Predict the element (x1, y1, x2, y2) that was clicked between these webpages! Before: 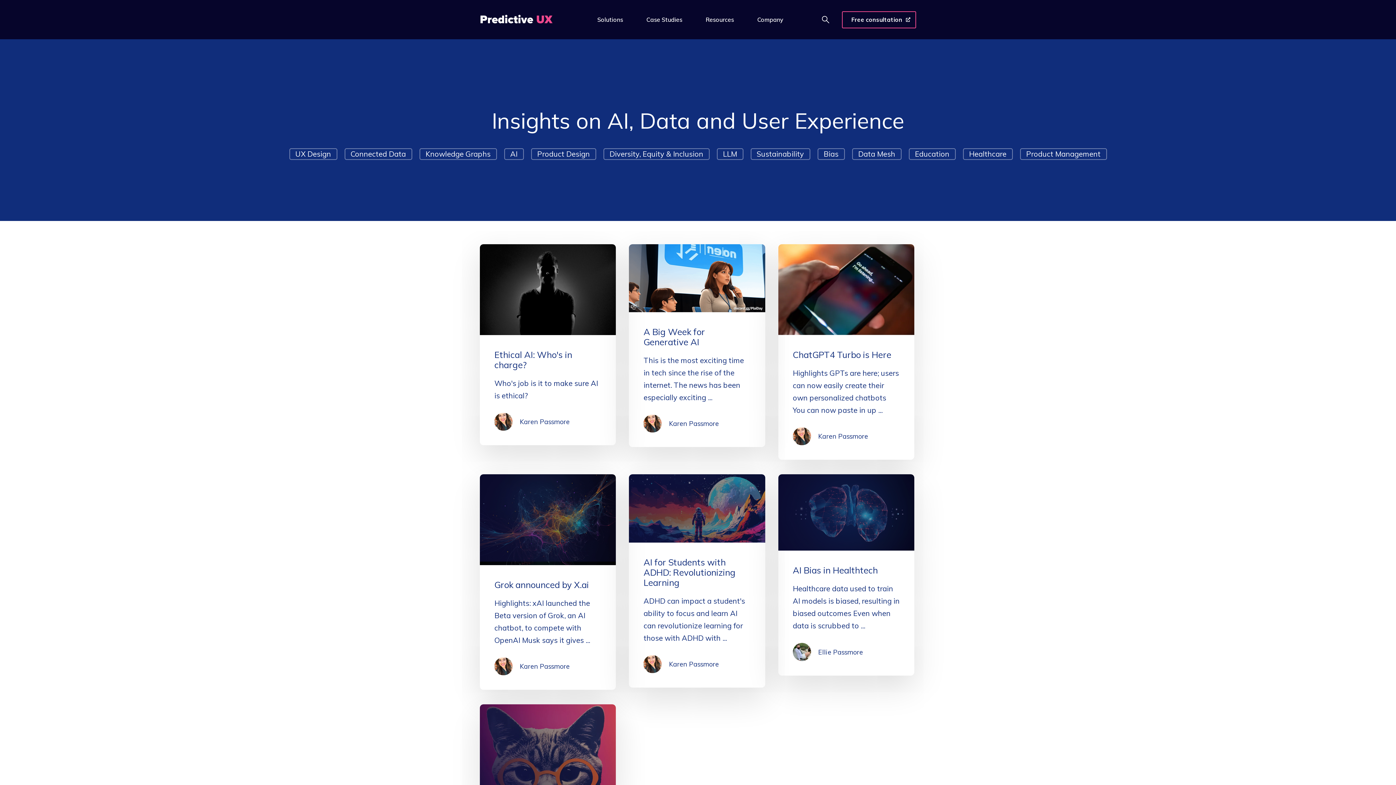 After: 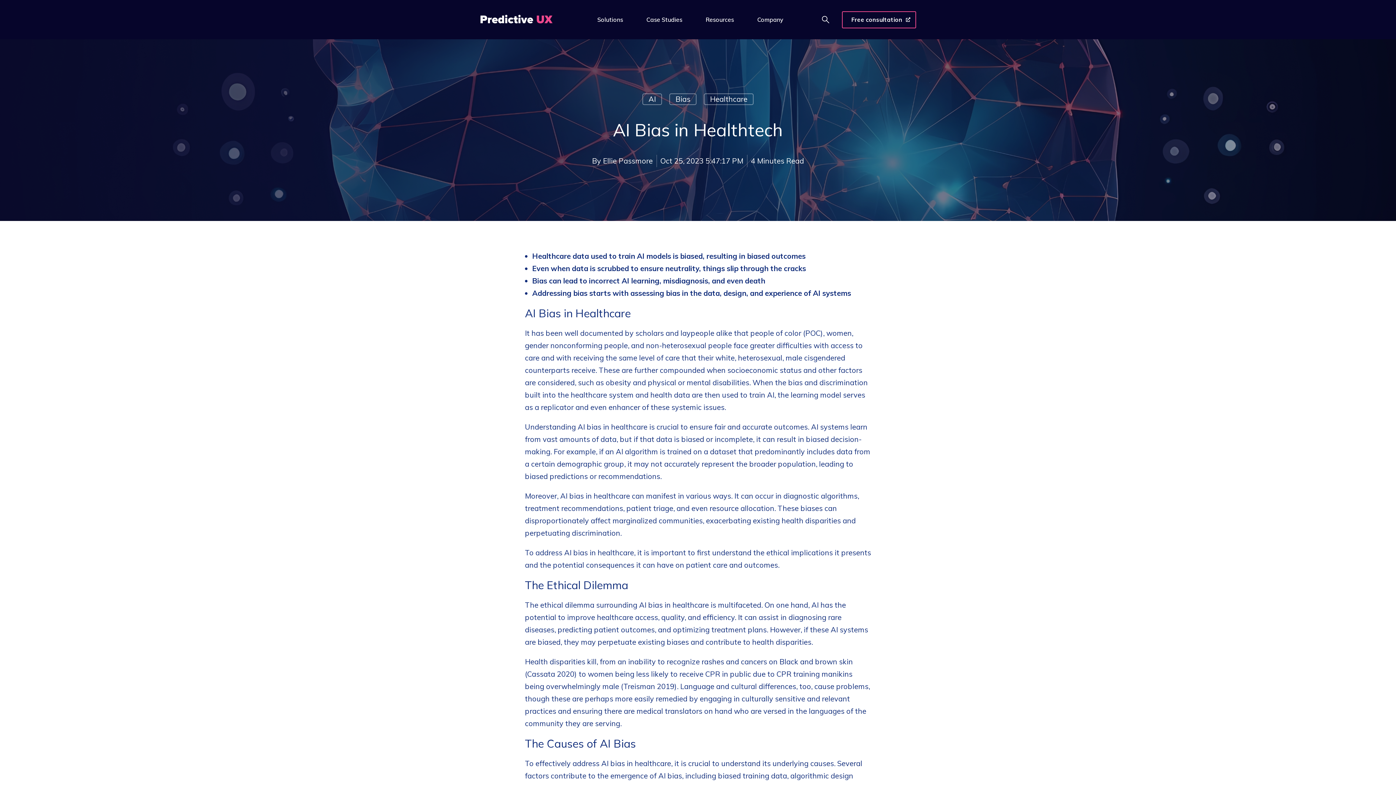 Action: bbox: (793, 565, 878, 576) label: AI Bias in Healthtech